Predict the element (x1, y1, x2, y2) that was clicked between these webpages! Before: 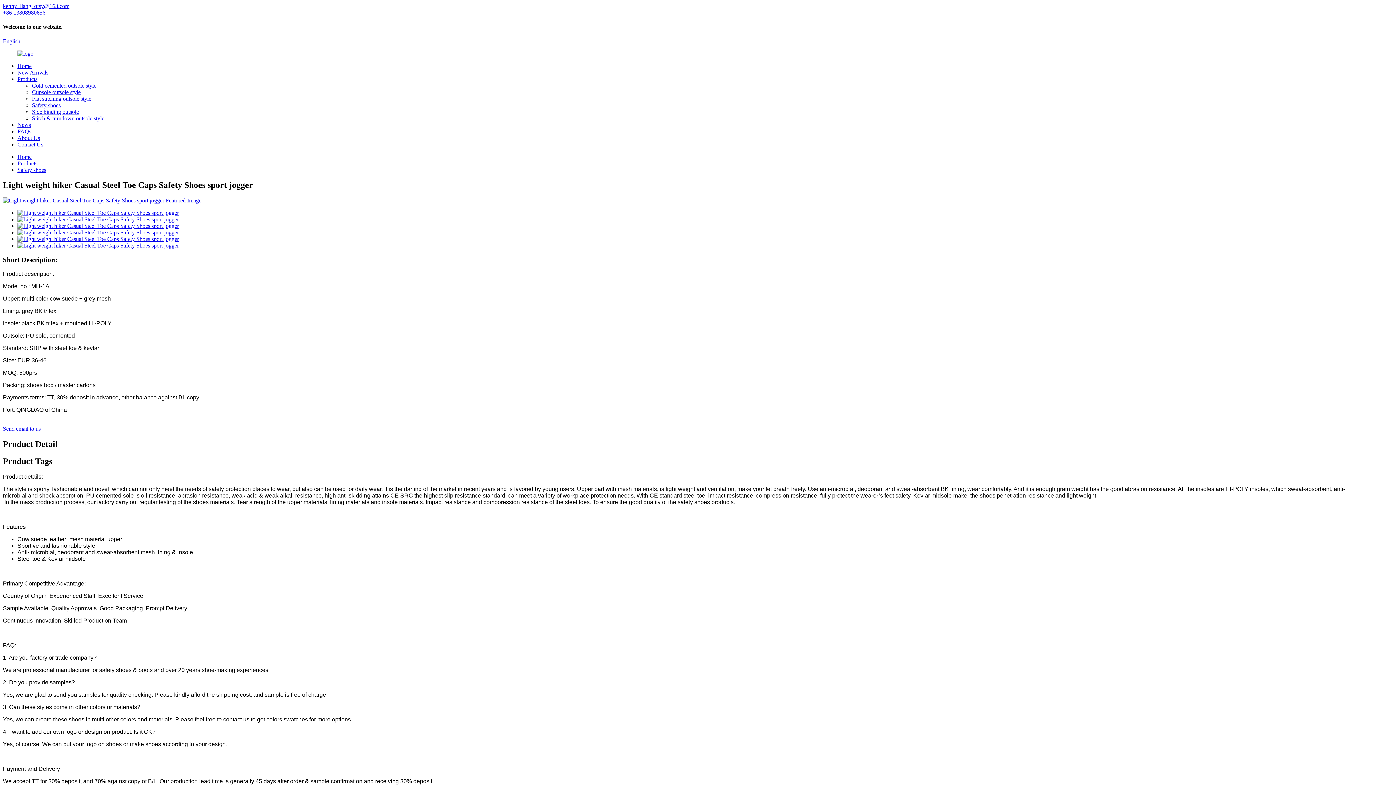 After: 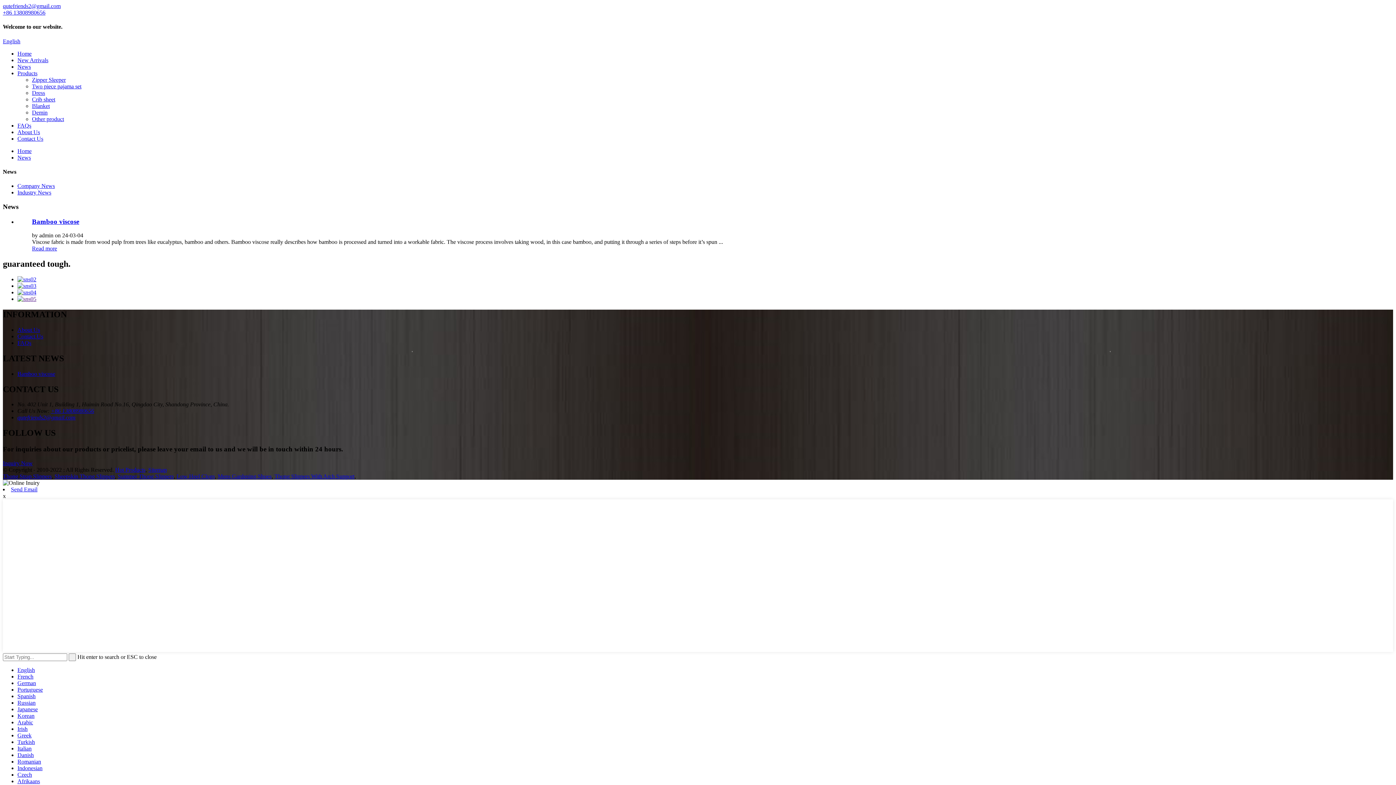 Action: bbox: (17, 121, 30, 127) label: News